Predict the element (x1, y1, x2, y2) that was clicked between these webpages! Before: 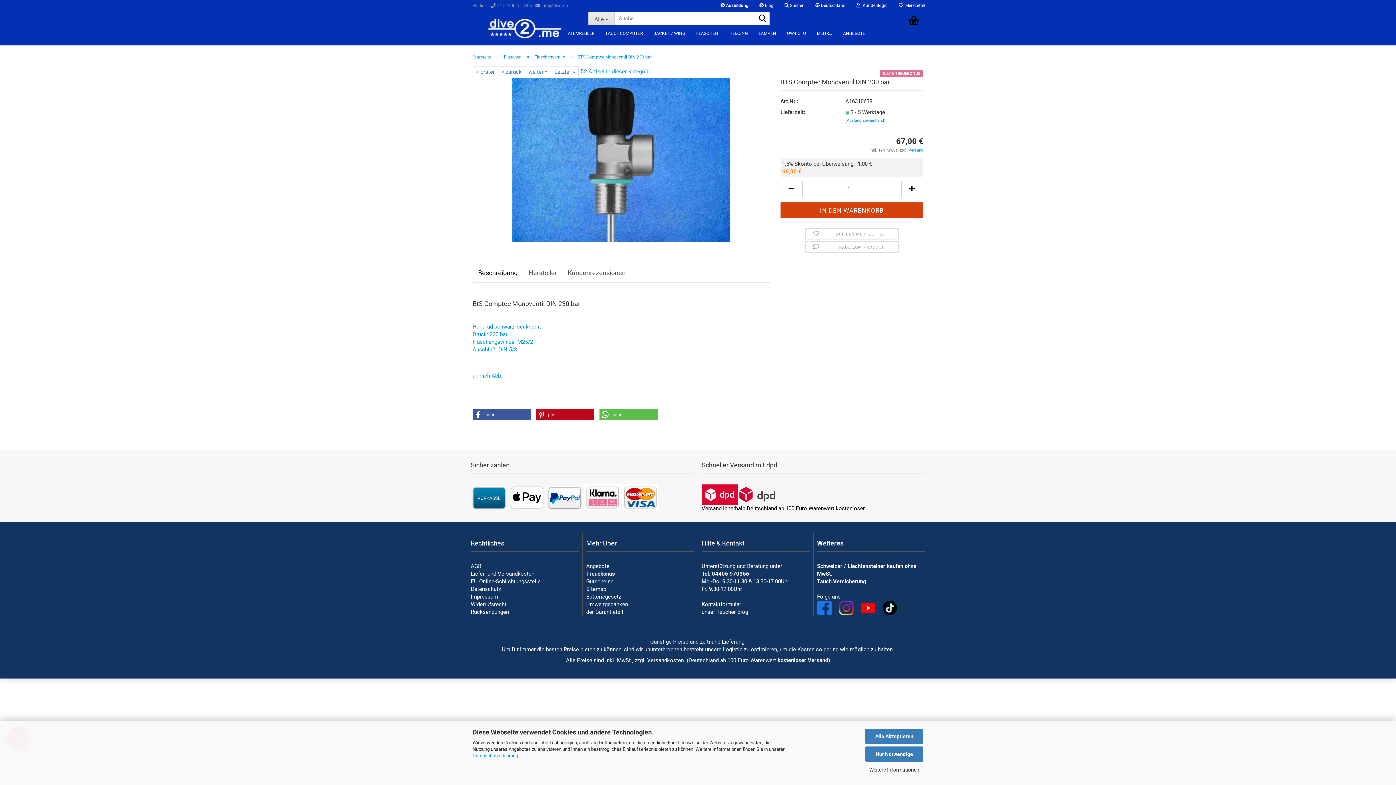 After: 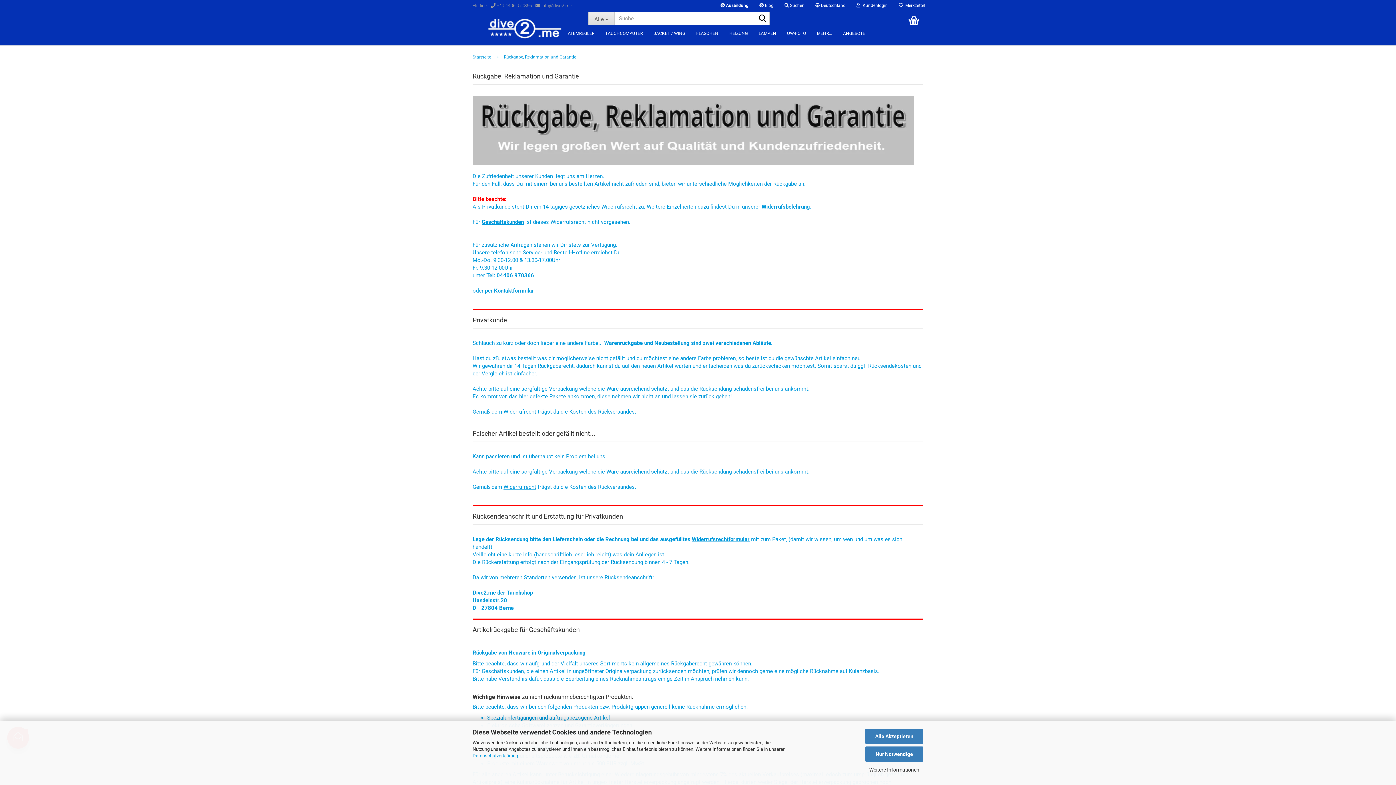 Action: bbox: (470, 609, 509, 615) label: Rücksendungen